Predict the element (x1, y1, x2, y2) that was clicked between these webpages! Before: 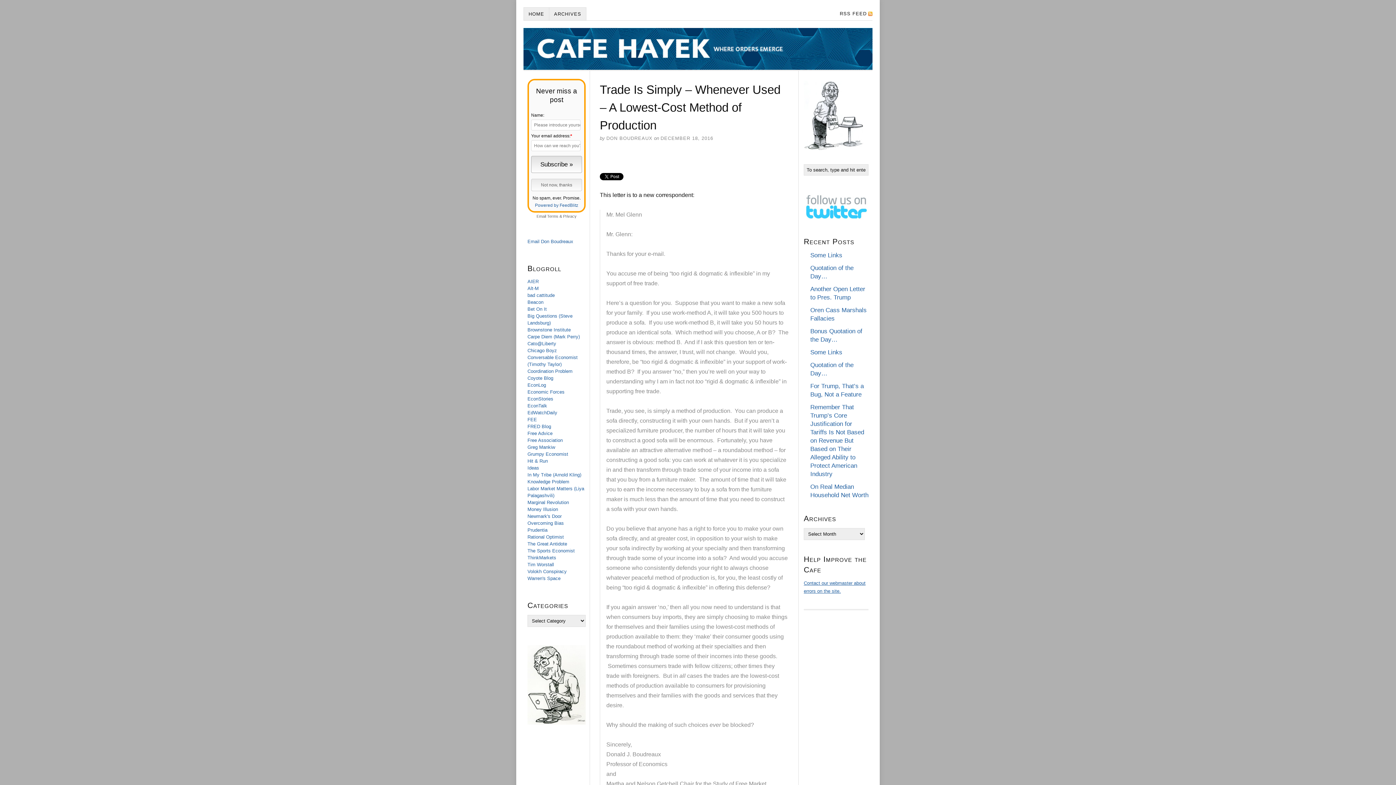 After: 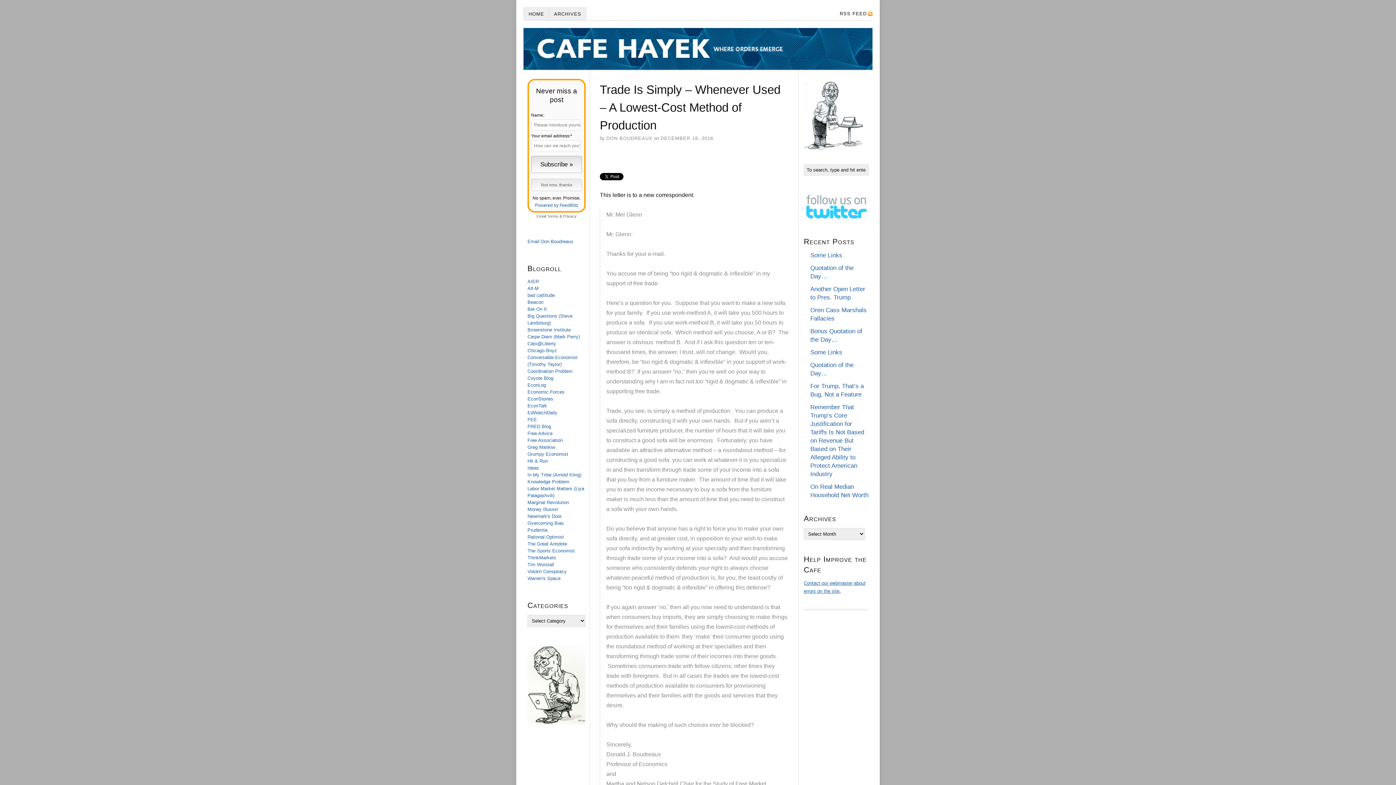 Action: bbox: (527, 238, 573, 244) label: Email Don Boudreaux